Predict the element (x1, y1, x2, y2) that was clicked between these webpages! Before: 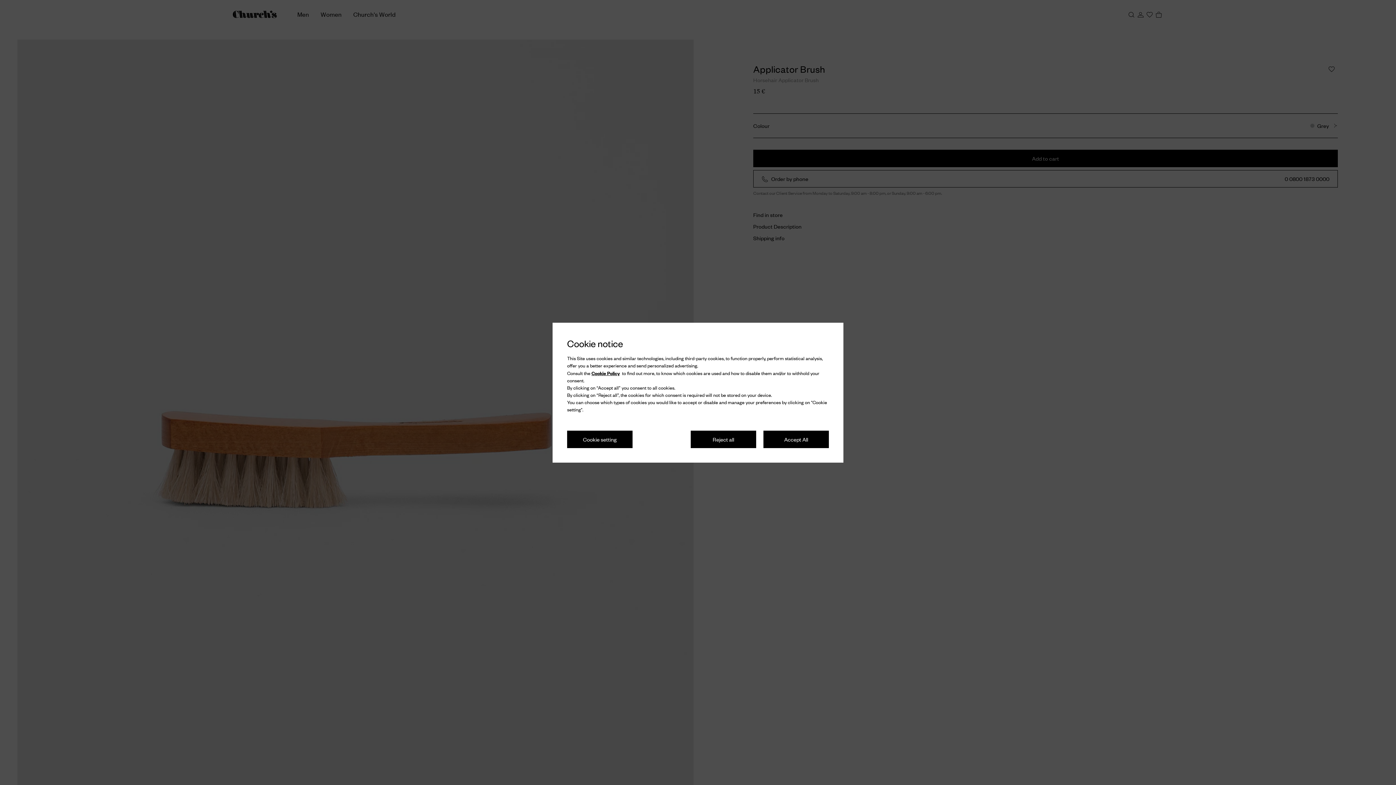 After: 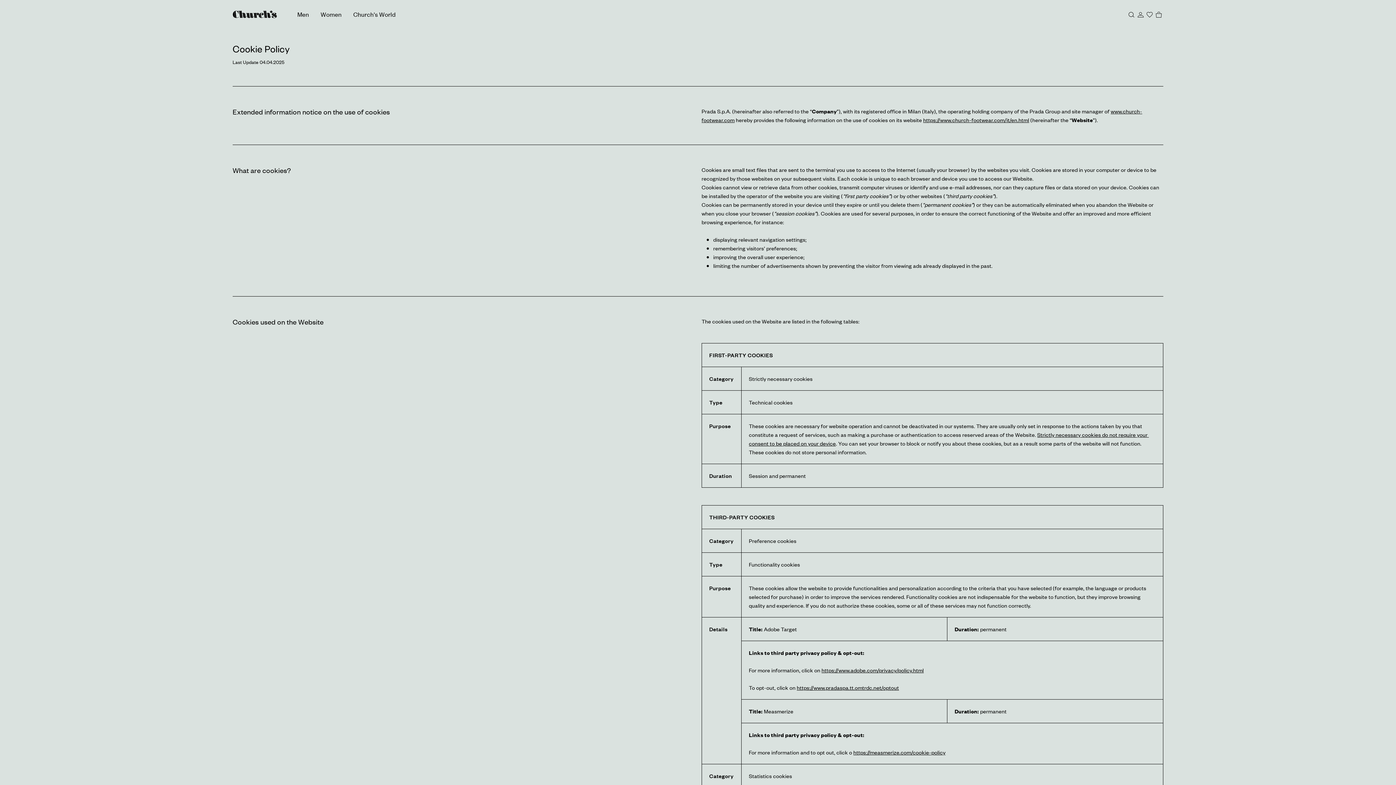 Action: bbox: (591, 369, 620, 376) label: Cookie Policy